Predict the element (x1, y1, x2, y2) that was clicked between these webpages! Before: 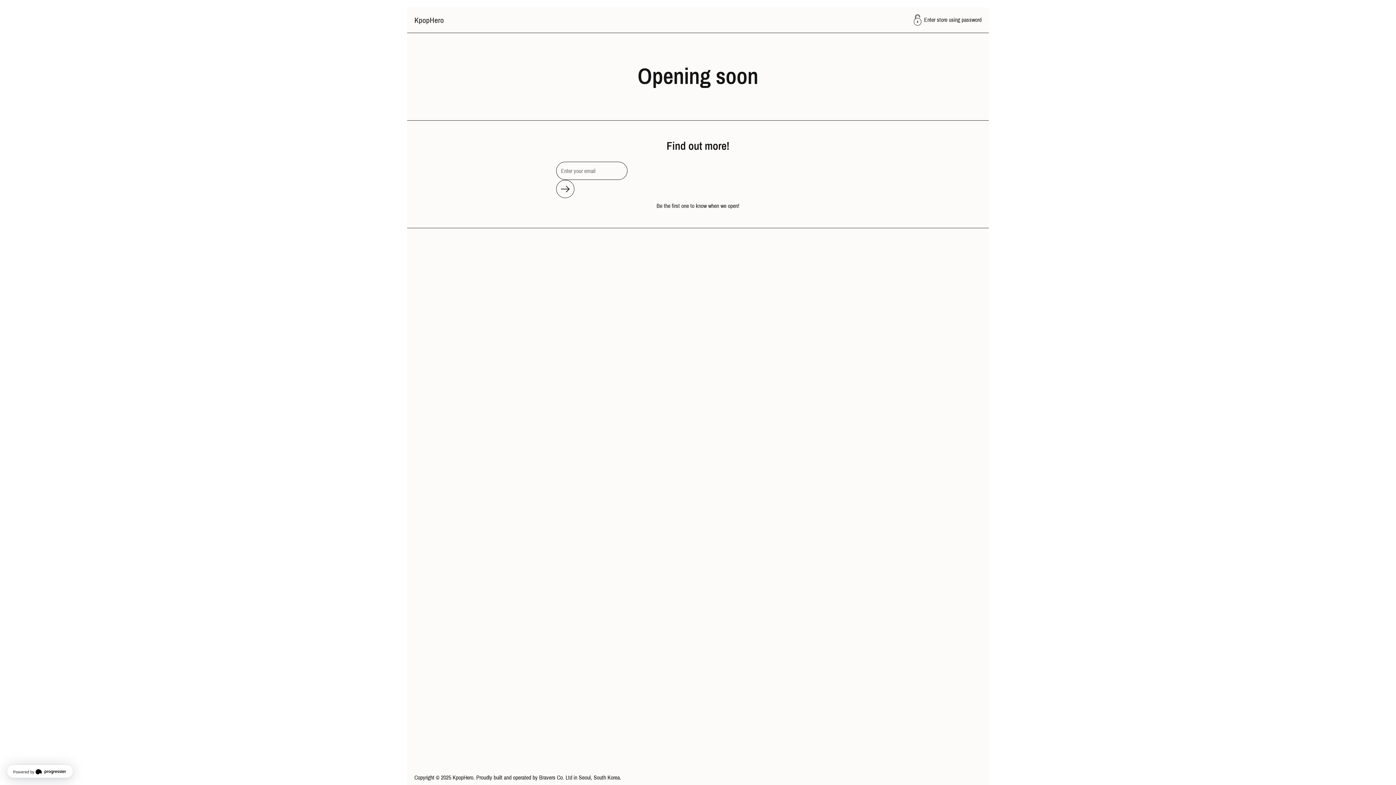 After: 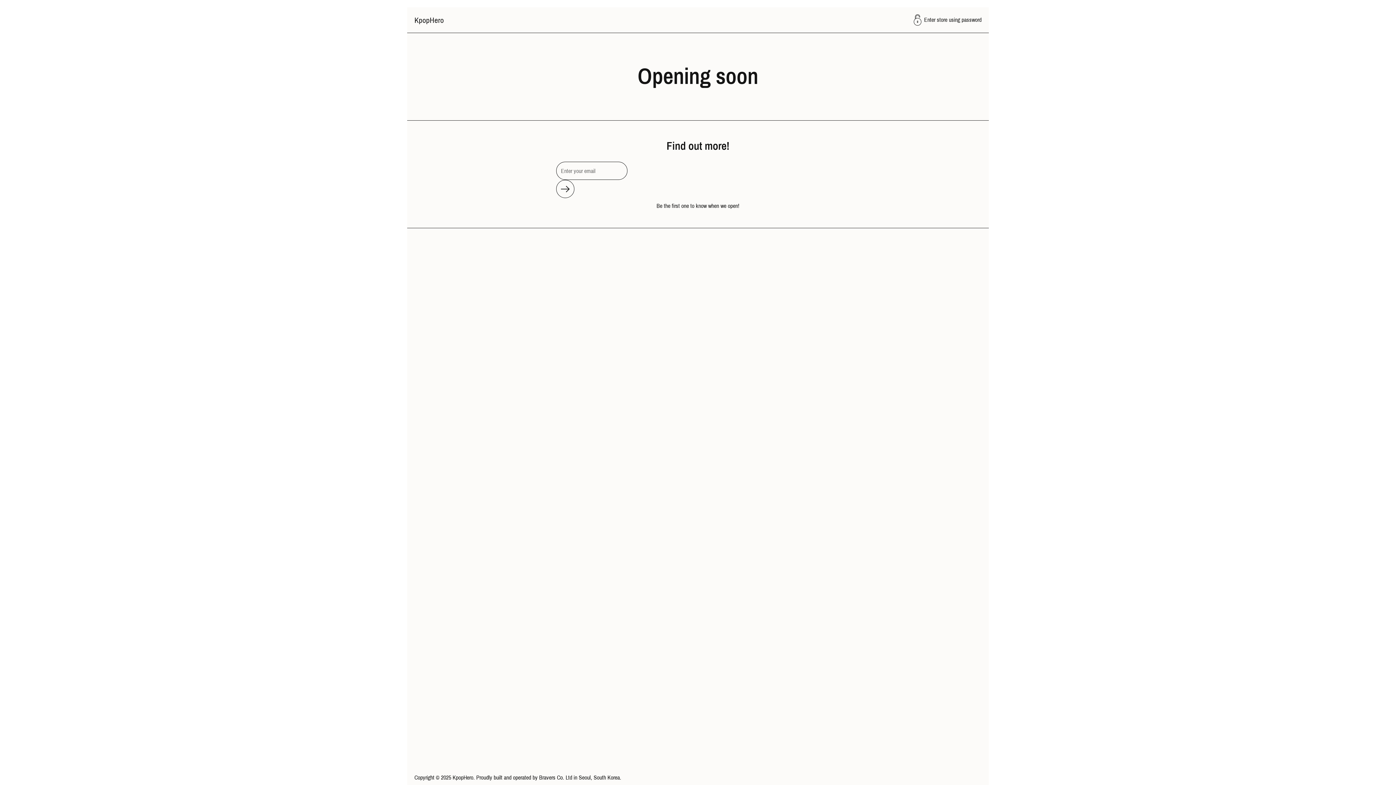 Action: label: Powered by bbox: (7, 765, 72, 778)